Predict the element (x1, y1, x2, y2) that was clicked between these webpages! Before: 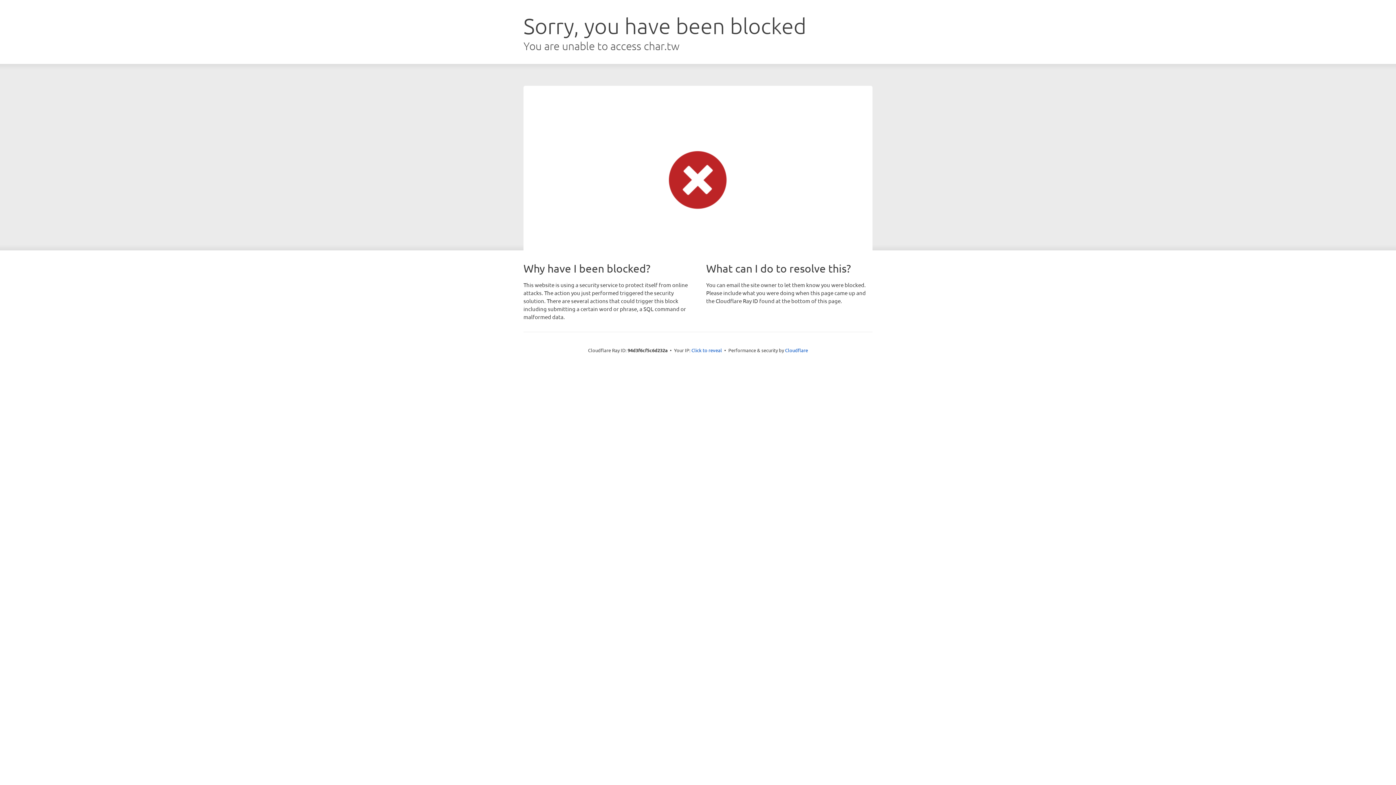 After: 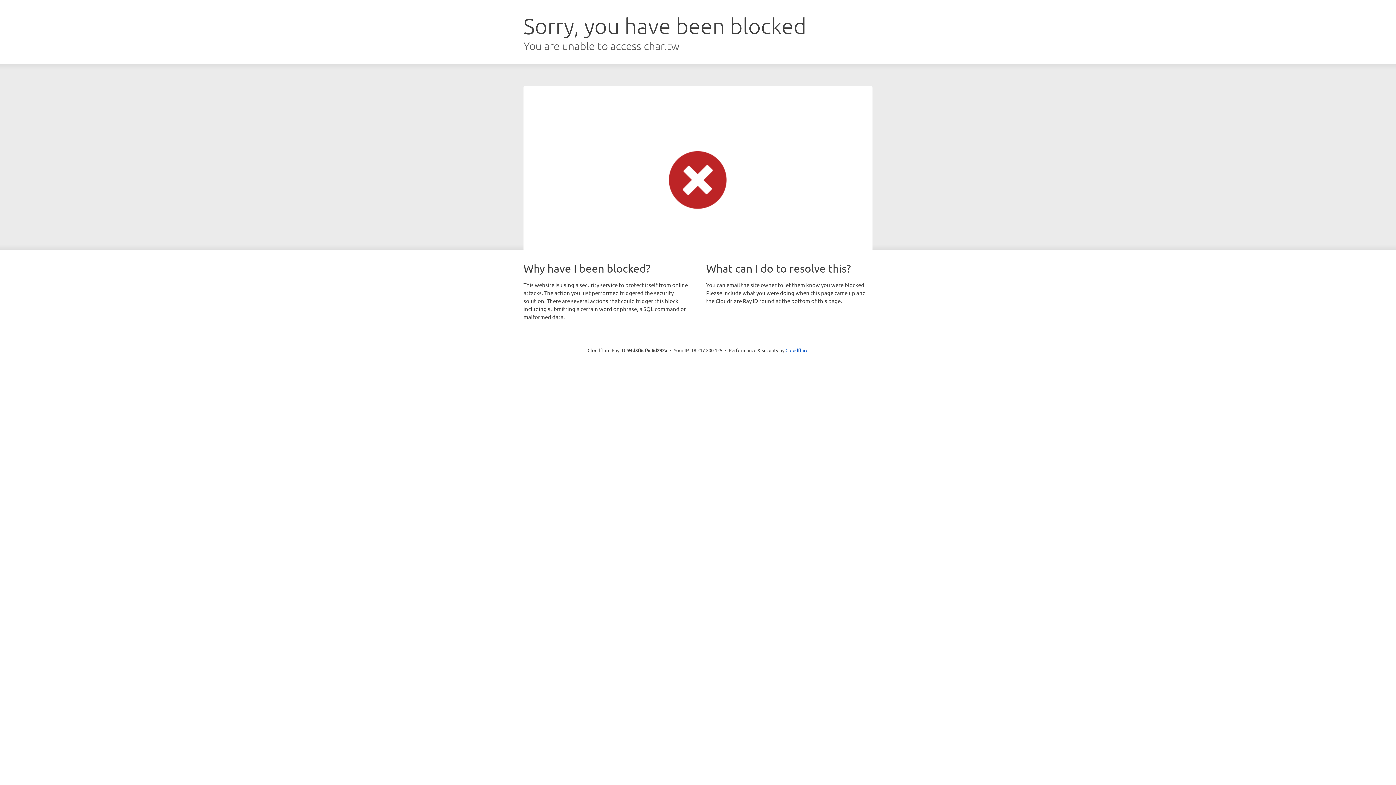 Action: bbox: (691, 346, 722, 353) label: Click to reveal